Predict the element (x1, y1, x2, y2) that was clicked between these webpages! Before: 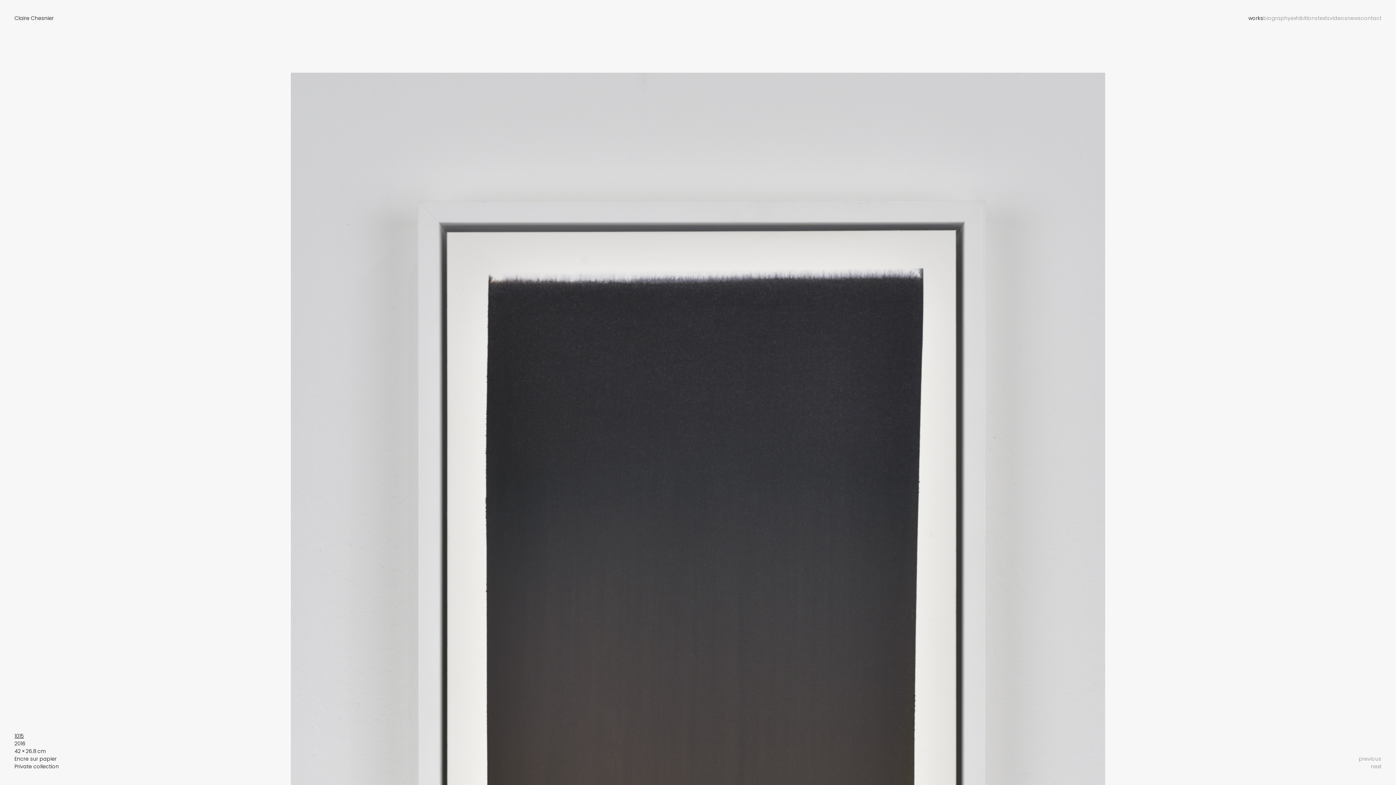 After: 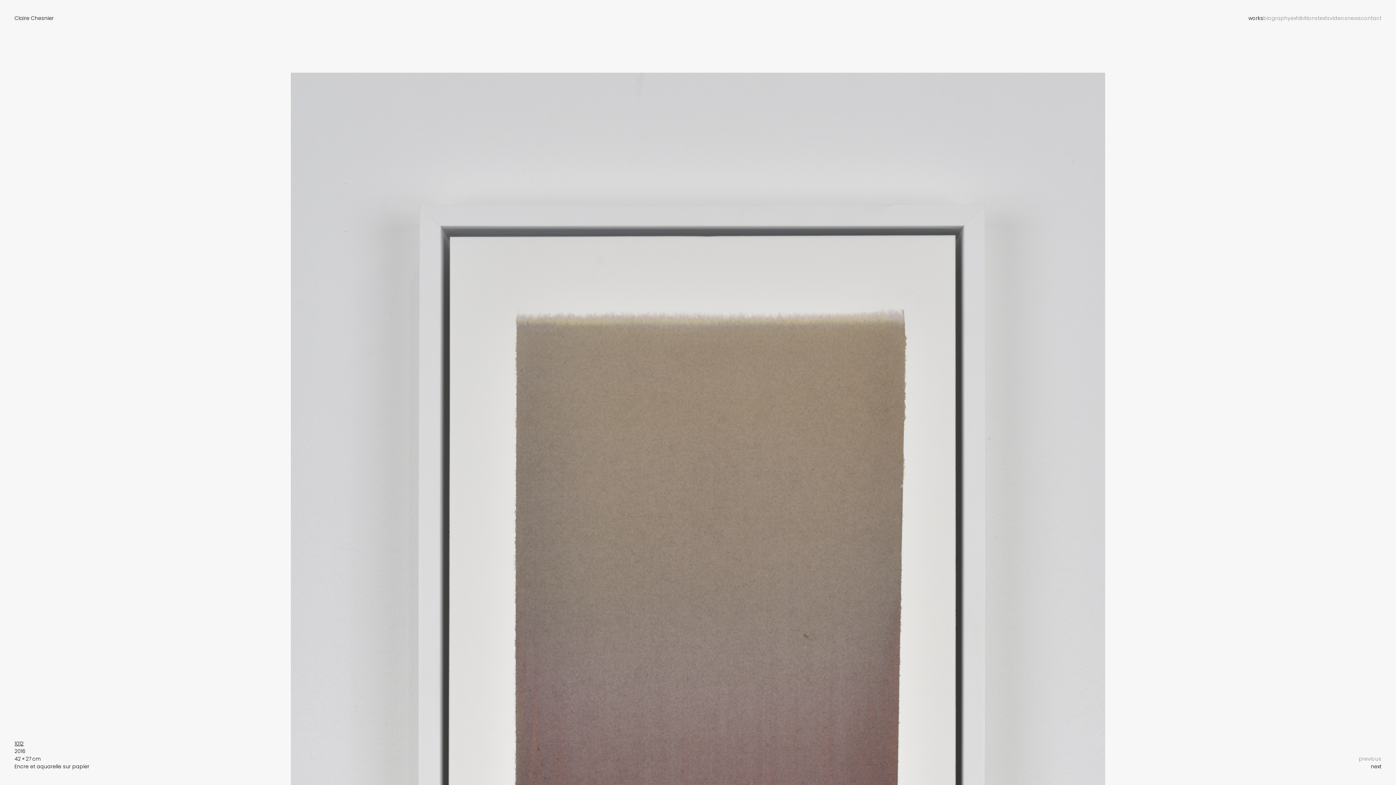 Action: label: next bbox: (1371, 763, 1381, 770)